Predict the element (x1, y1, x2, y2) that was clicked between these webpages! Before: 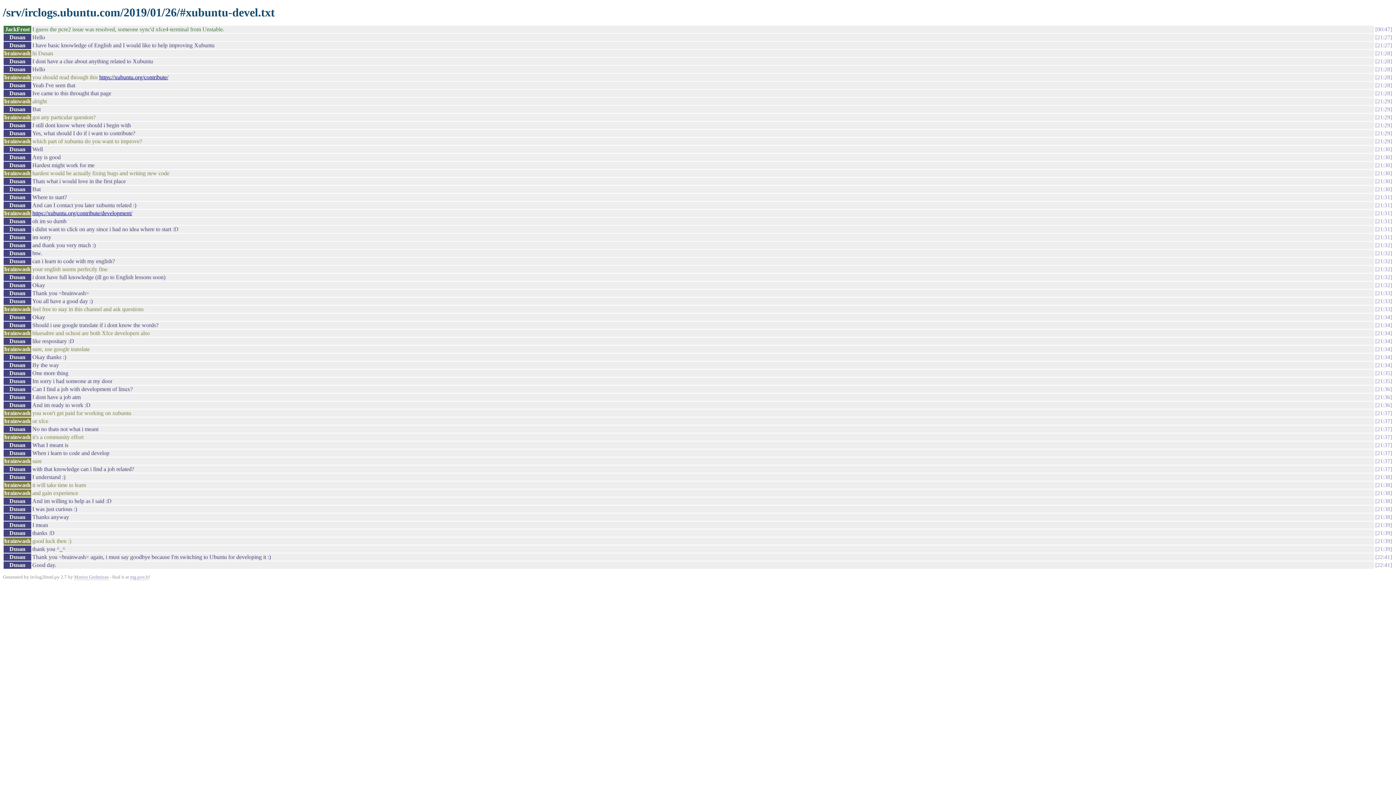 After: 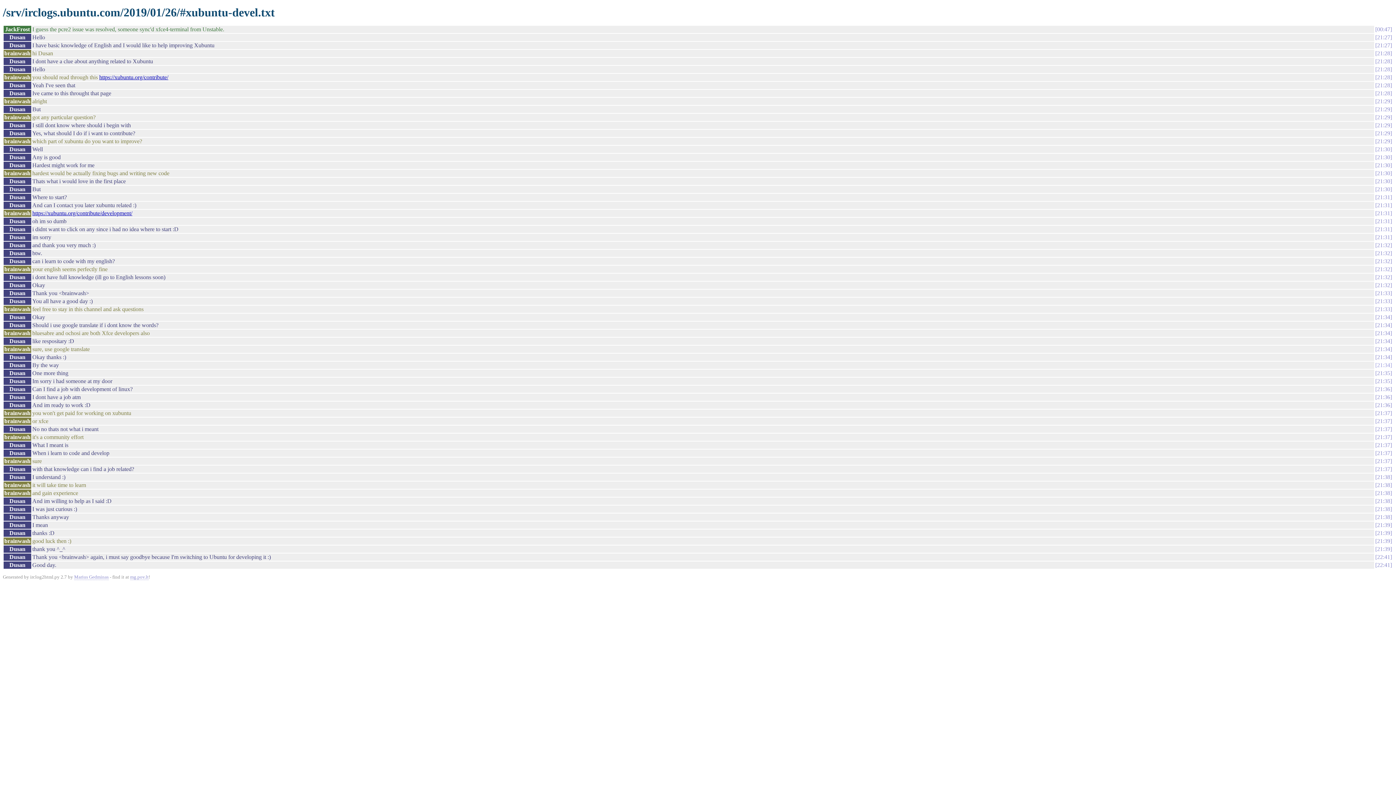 Action: label: 21:34 bbox: (1375, 362, 1392, 368)